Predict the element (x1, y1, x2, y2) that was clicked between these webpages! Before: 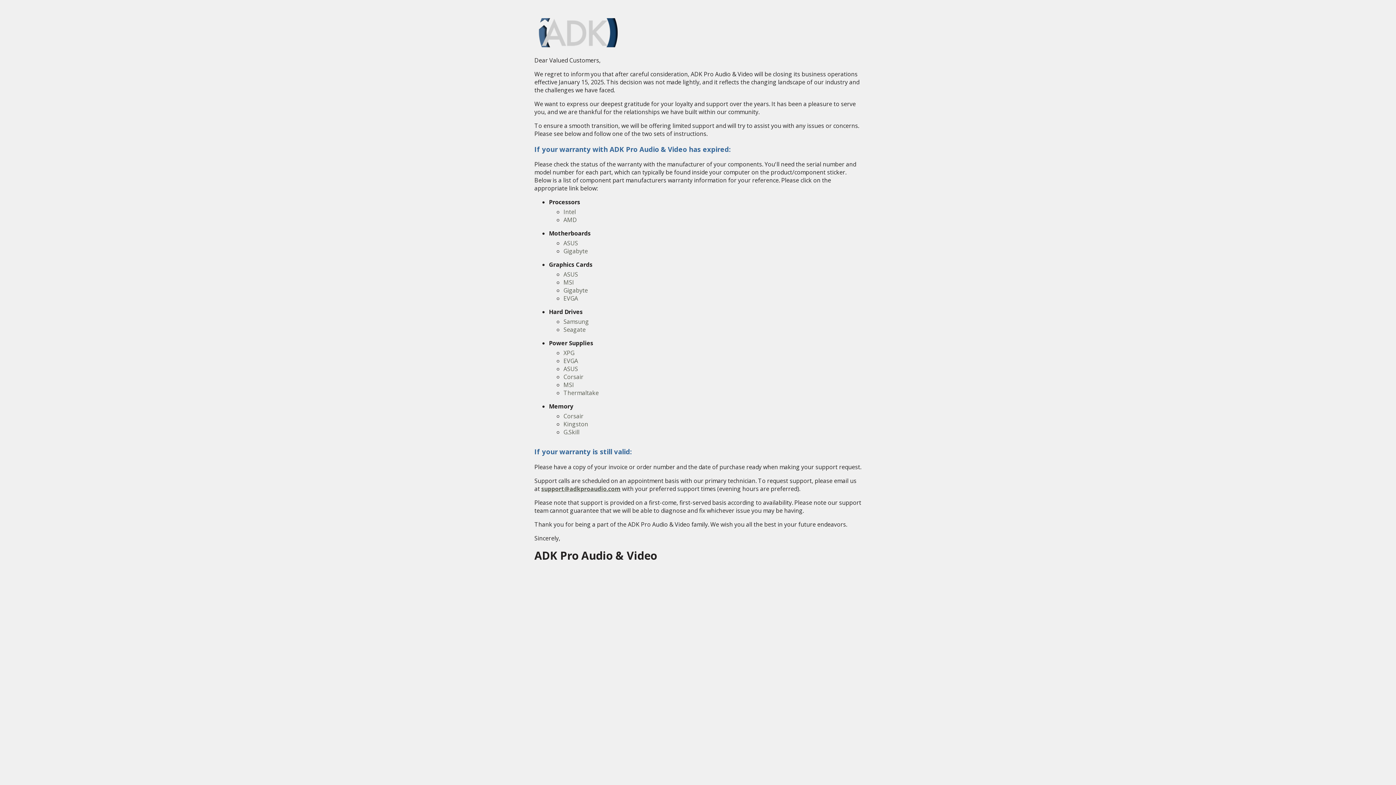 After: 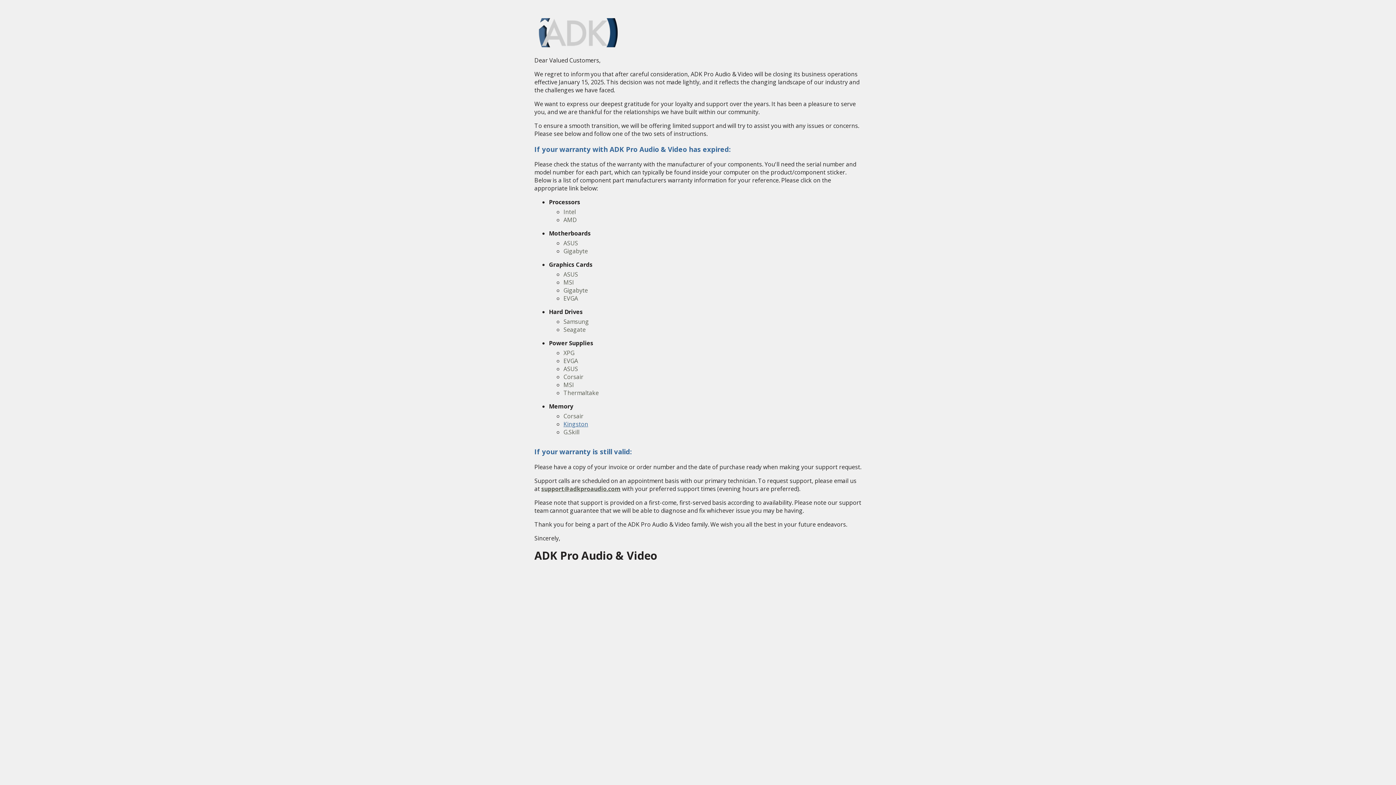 Action: bbox: (563, 420, 588, 428) label: Kingston